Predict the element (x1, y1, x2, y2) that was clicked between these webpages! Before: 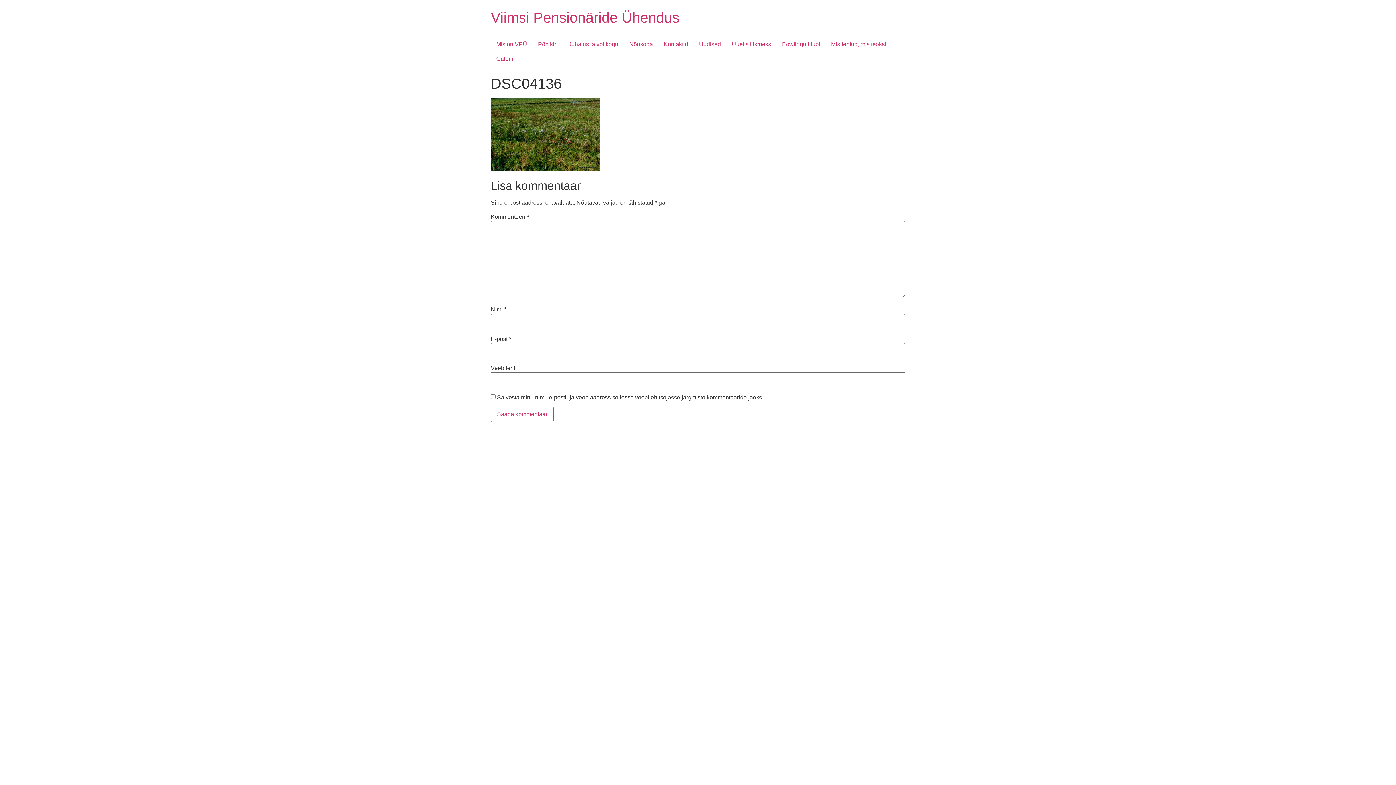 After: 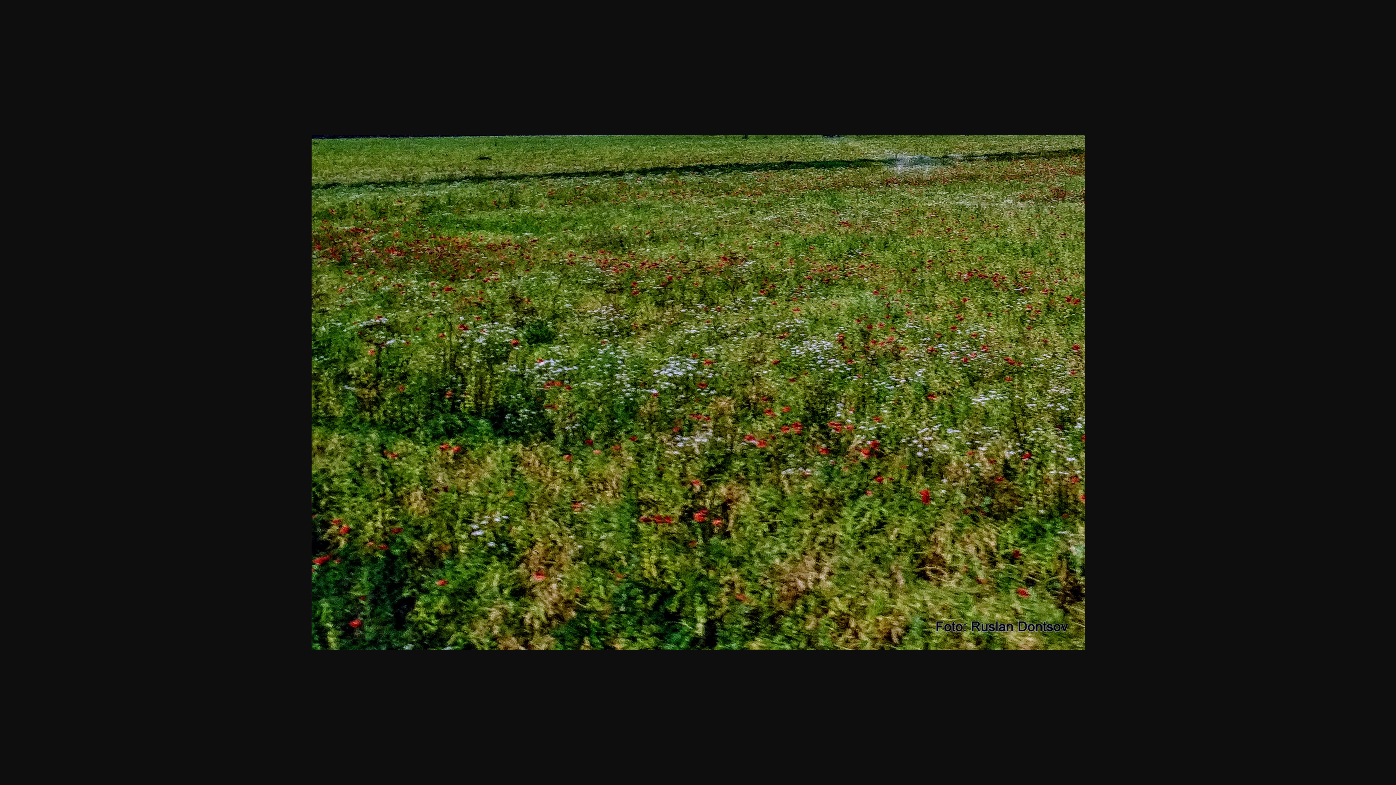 Action: bbox: (490, 165, 600, 172)